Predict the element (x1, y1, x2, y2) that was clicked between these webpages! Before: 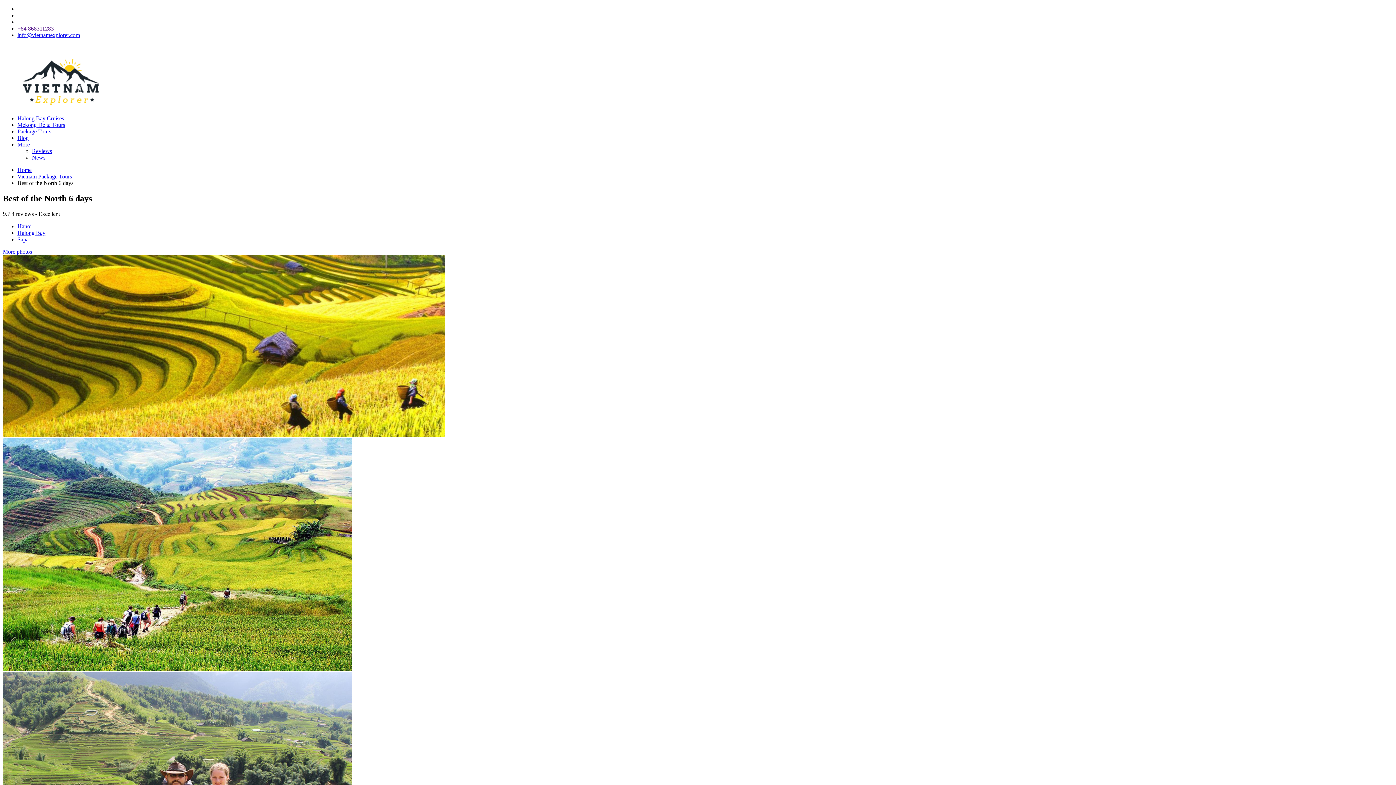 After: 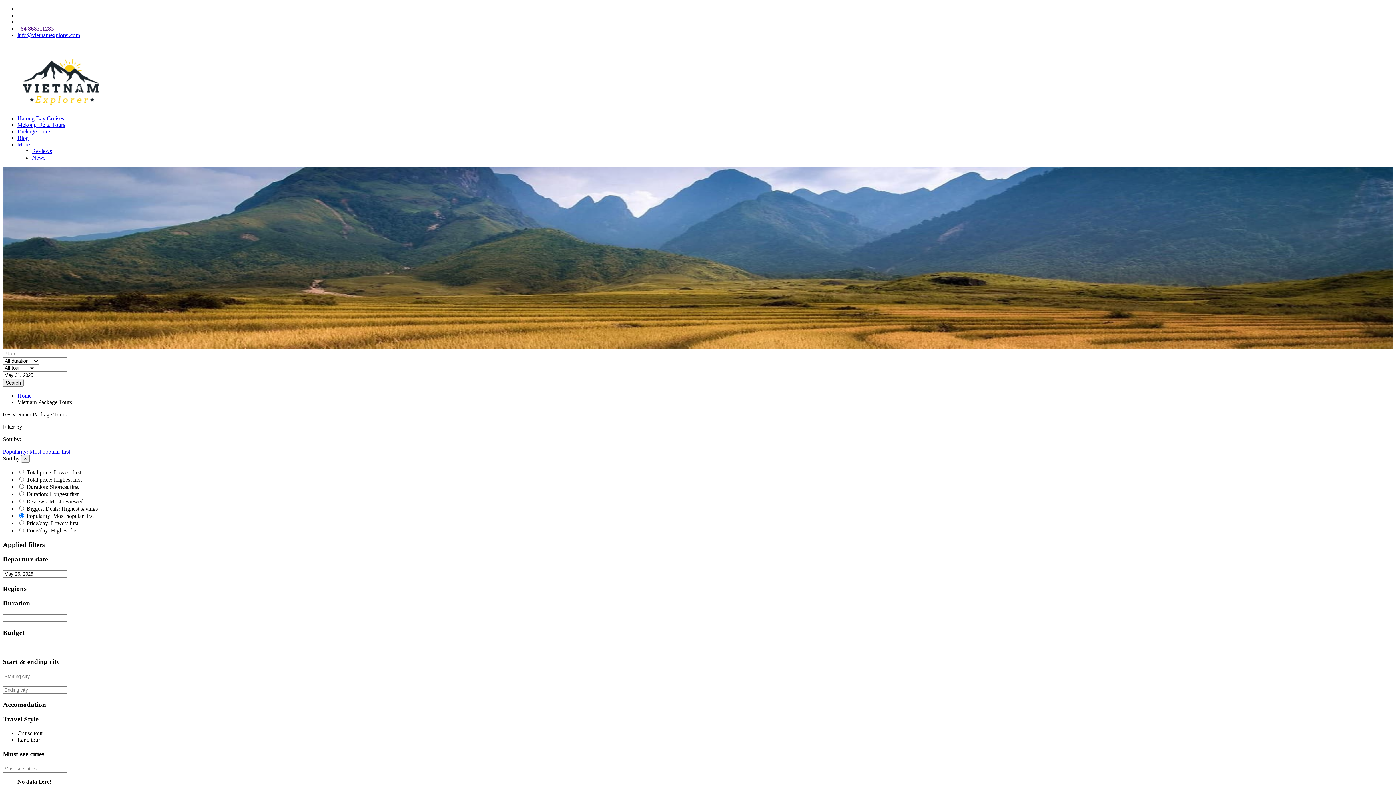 Action: label: Vietnam Package Tours bbox: (17, 173, 72, 179)